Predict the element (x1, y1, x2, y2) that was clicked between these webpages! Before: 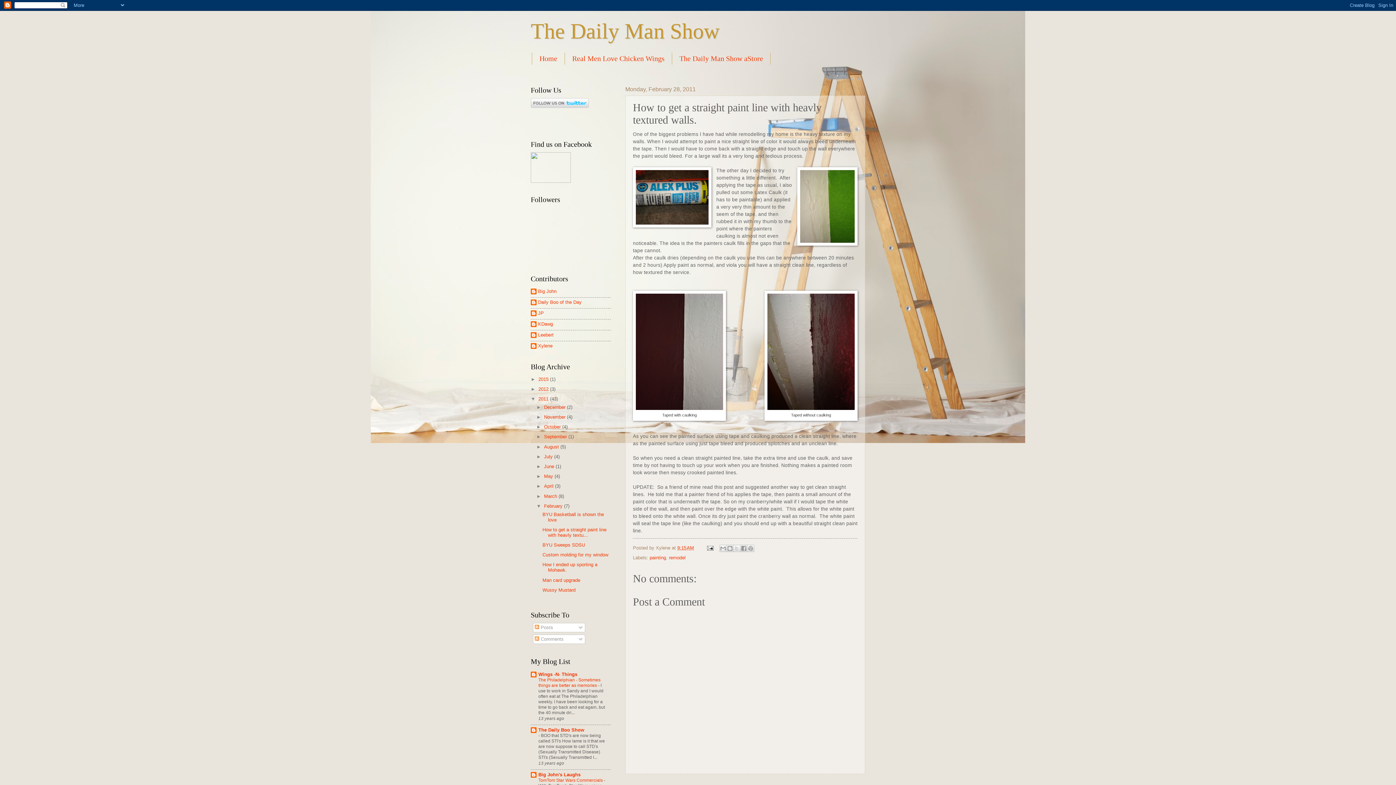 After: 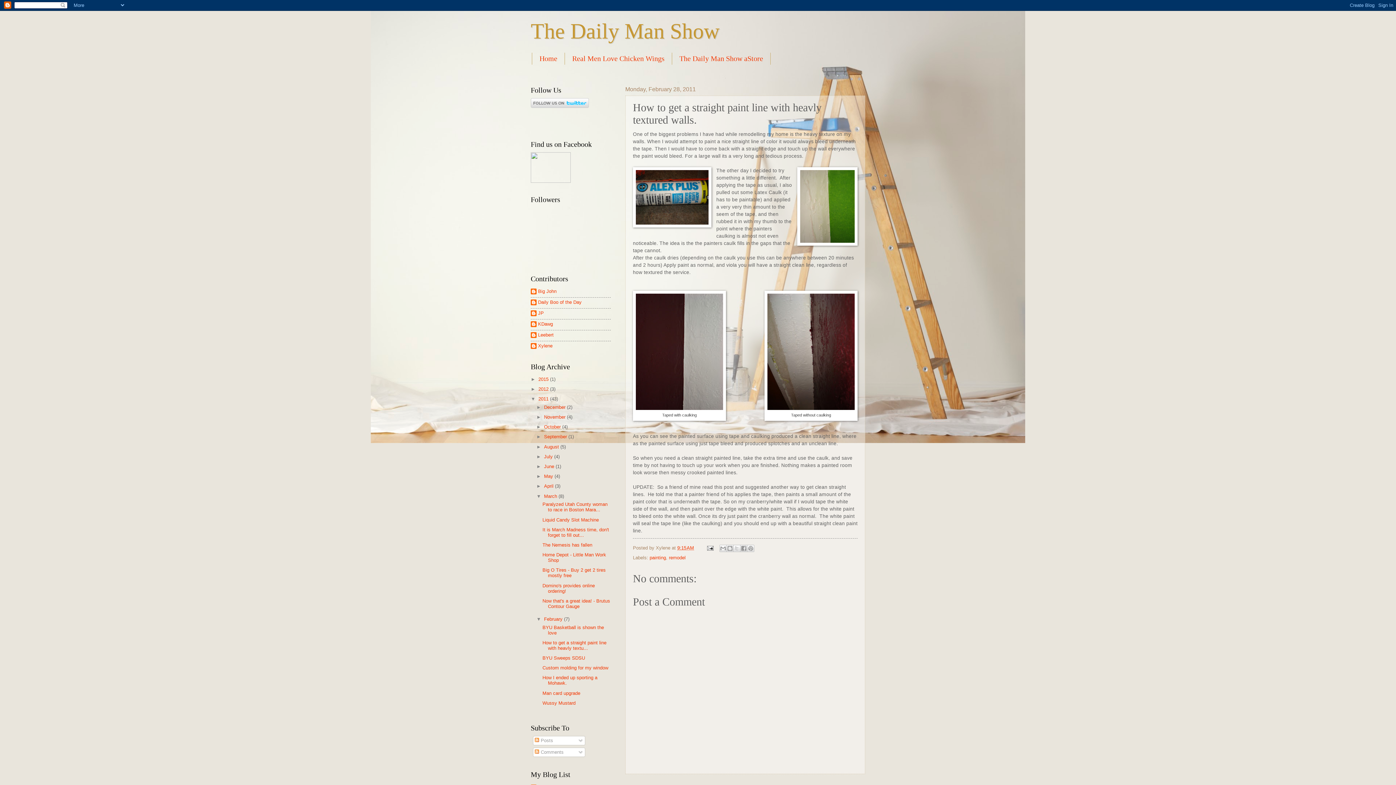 Action: bbox: (536, 493, 544, 499) label: ►  